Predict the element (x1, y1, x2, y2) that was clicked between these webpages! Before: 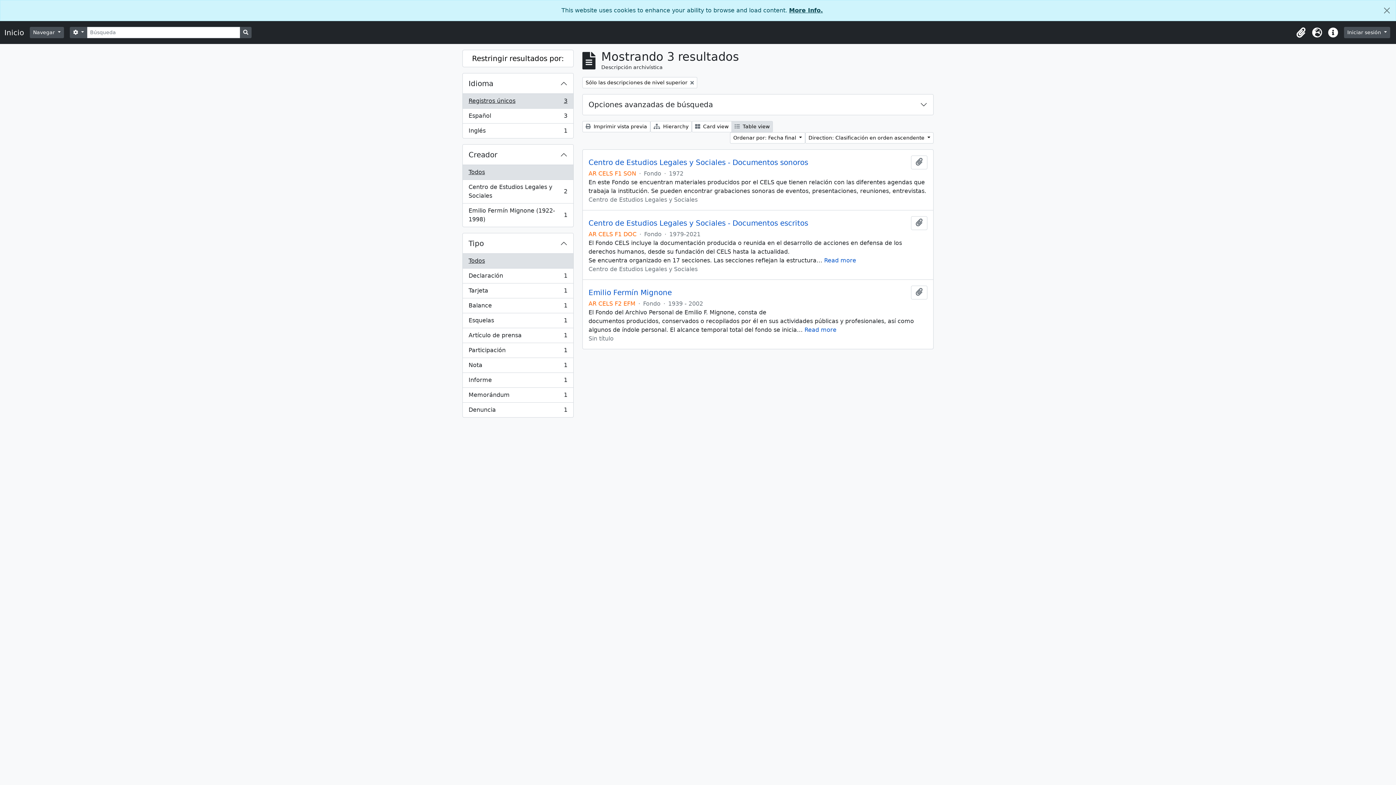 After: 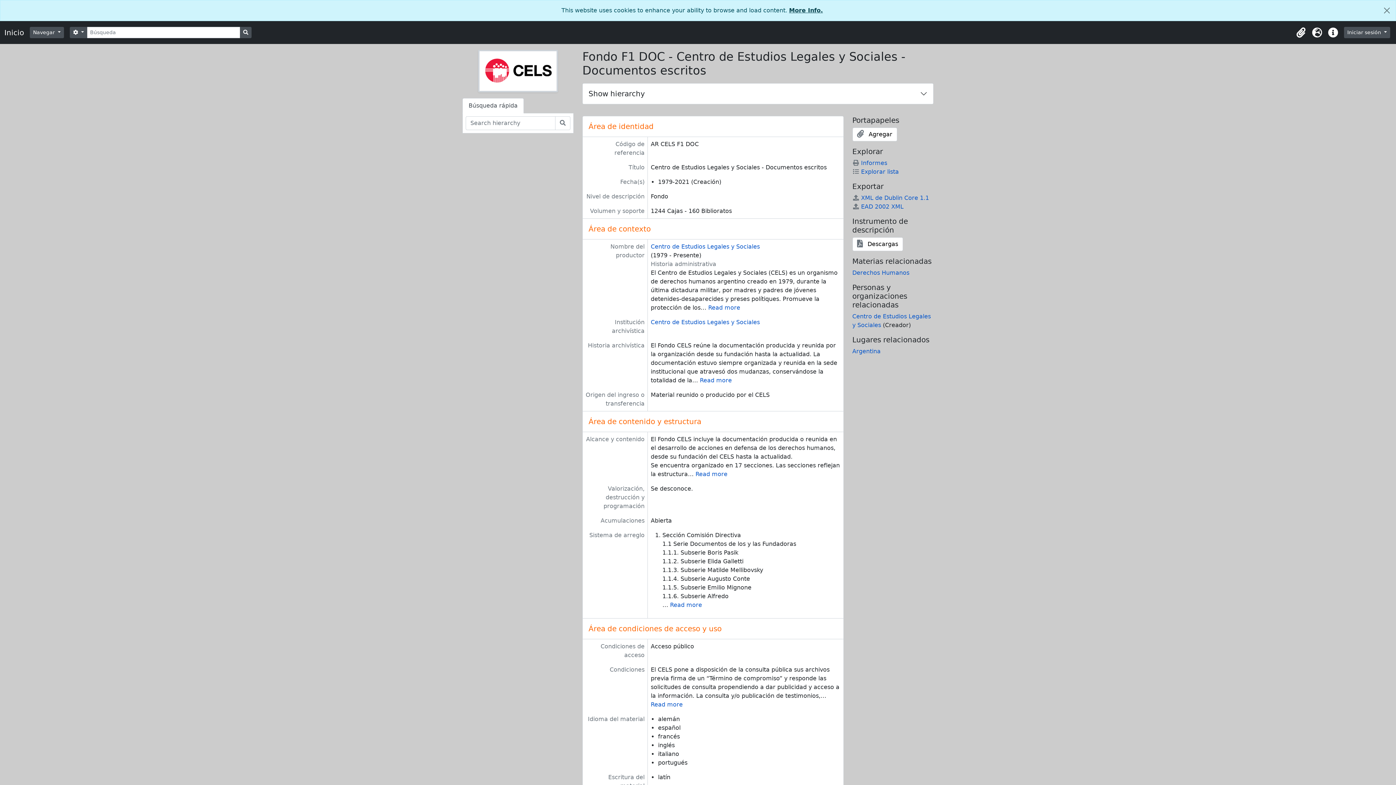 Action: bbox: (588, 218, 808, 227) label: Centro de Estudios Legales y Sociales - Documentos escritos